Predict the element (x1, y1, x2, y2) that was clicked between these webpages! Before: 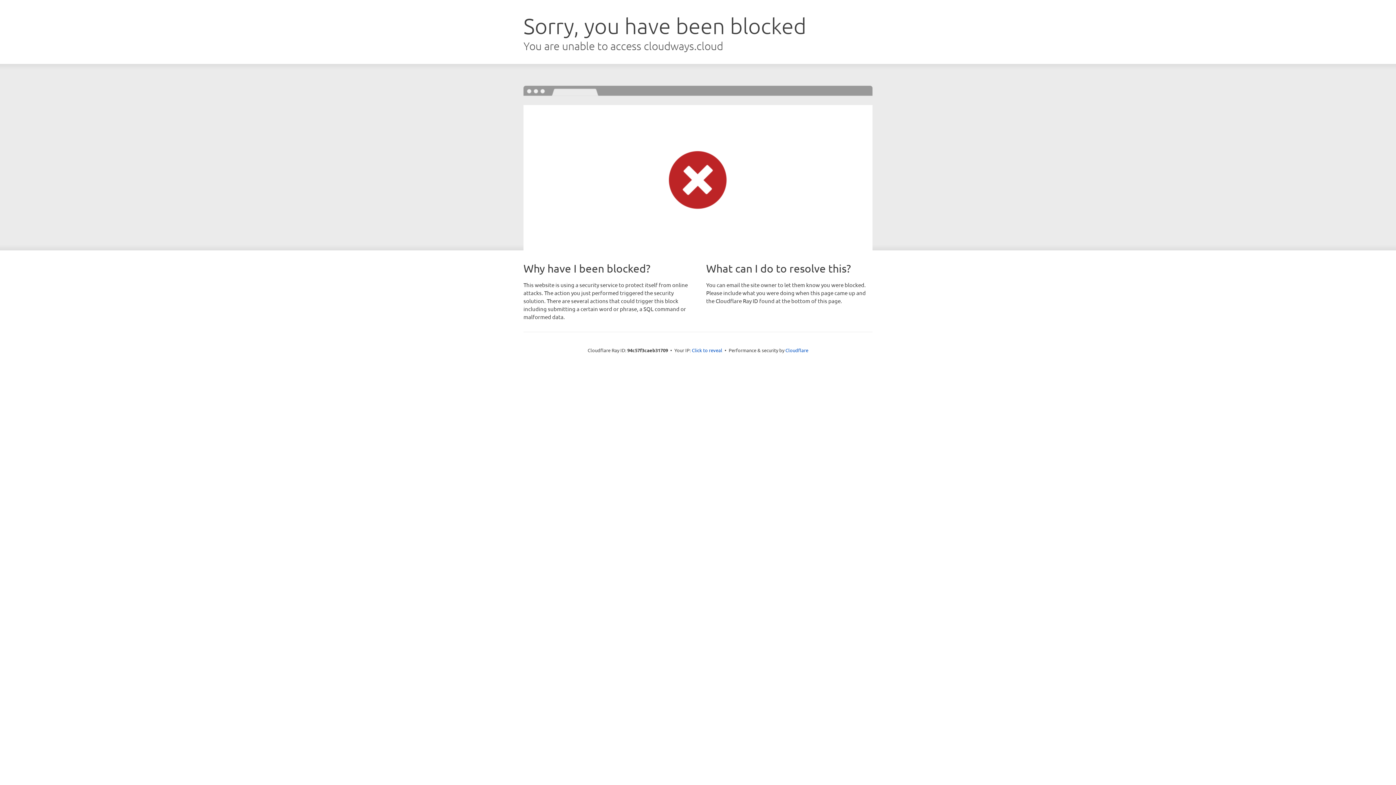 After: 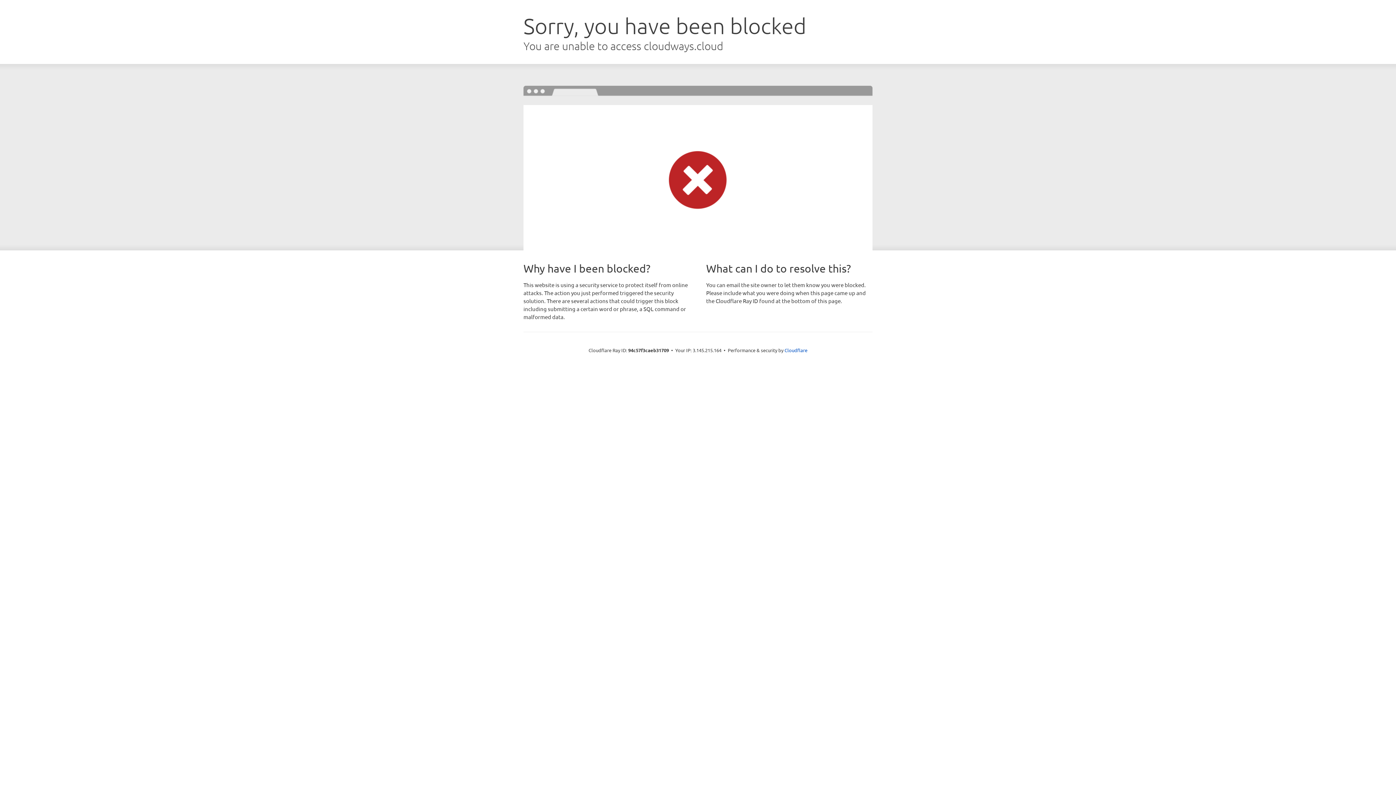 Action: label: Click to reveal bbox: (692, 346, 722, 353)